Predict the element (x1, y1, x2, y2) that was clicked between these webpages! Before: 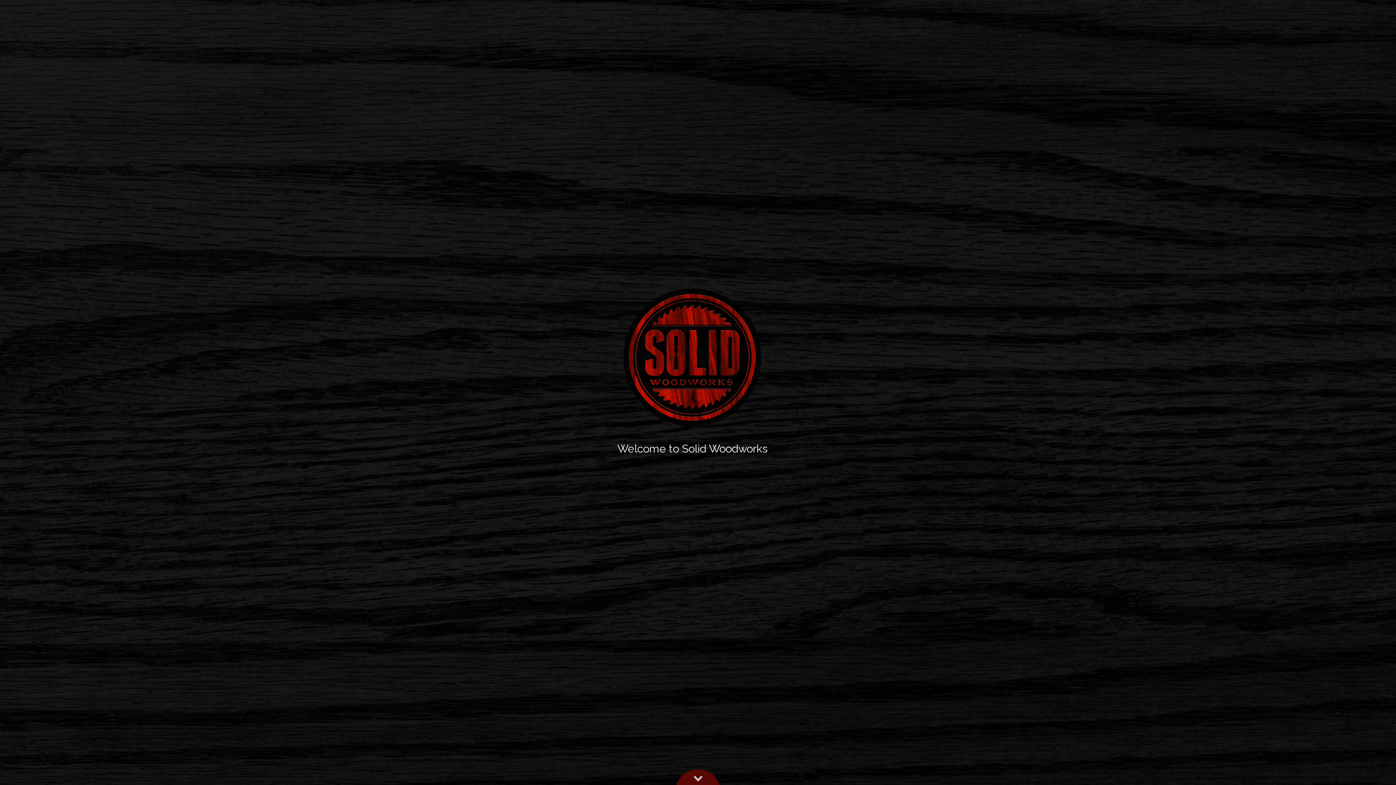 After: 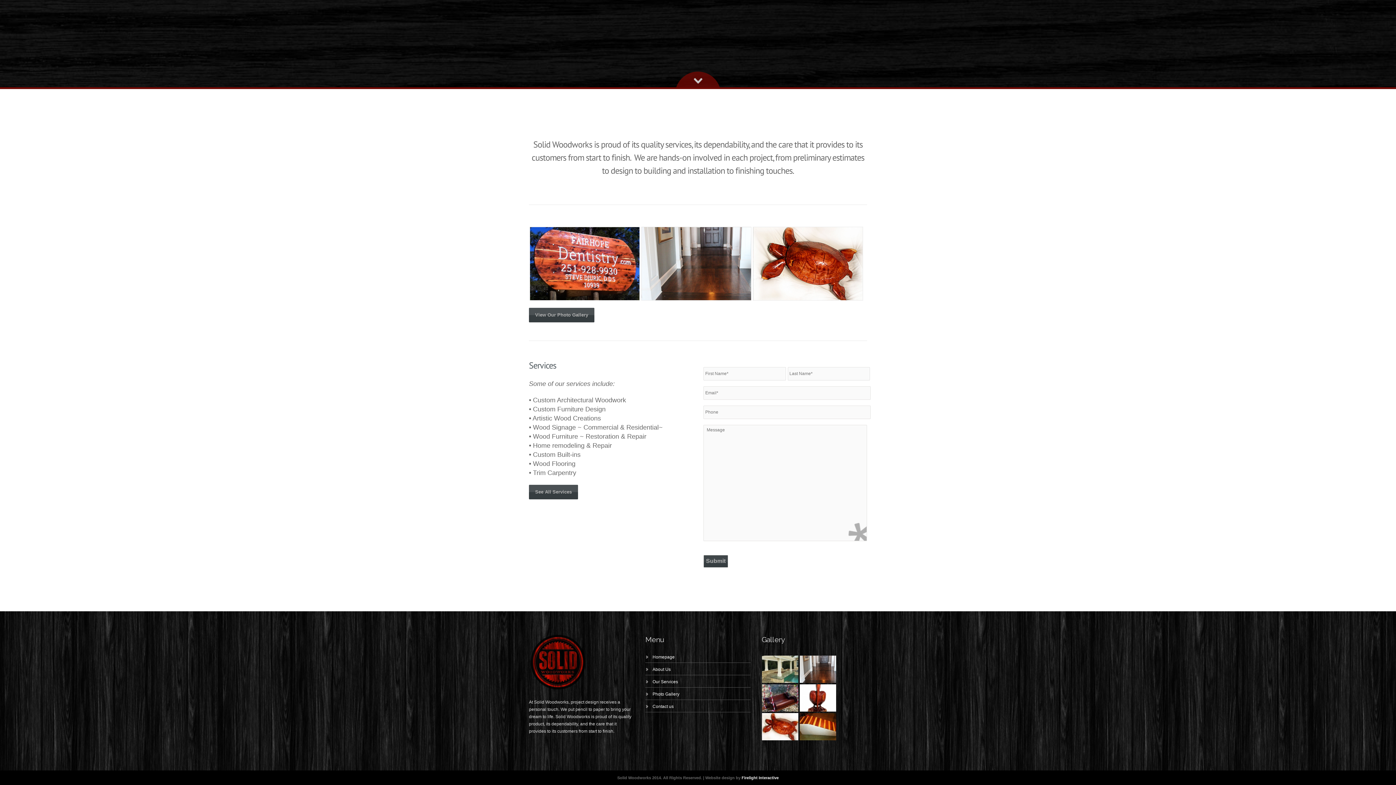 Action: bbox: (620, 285, 765, 430)